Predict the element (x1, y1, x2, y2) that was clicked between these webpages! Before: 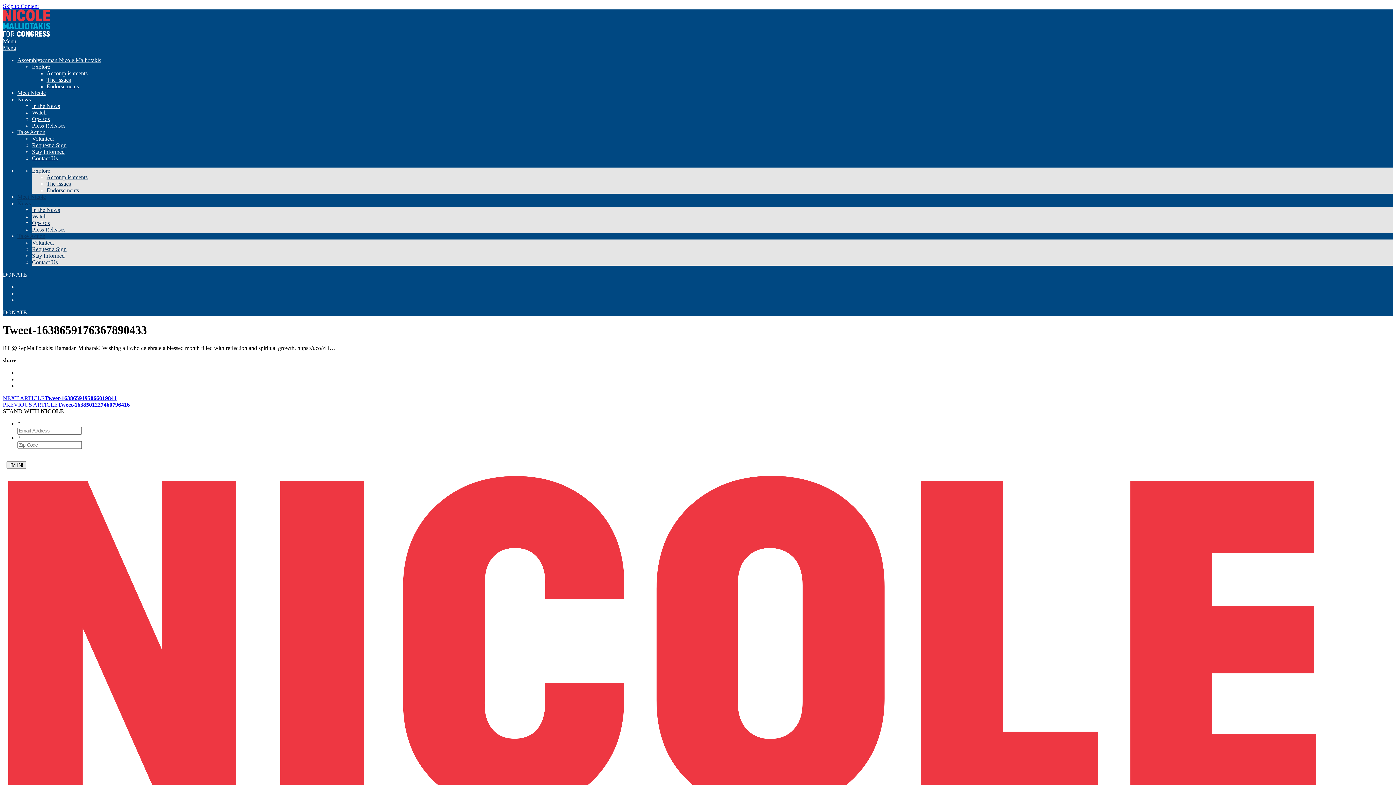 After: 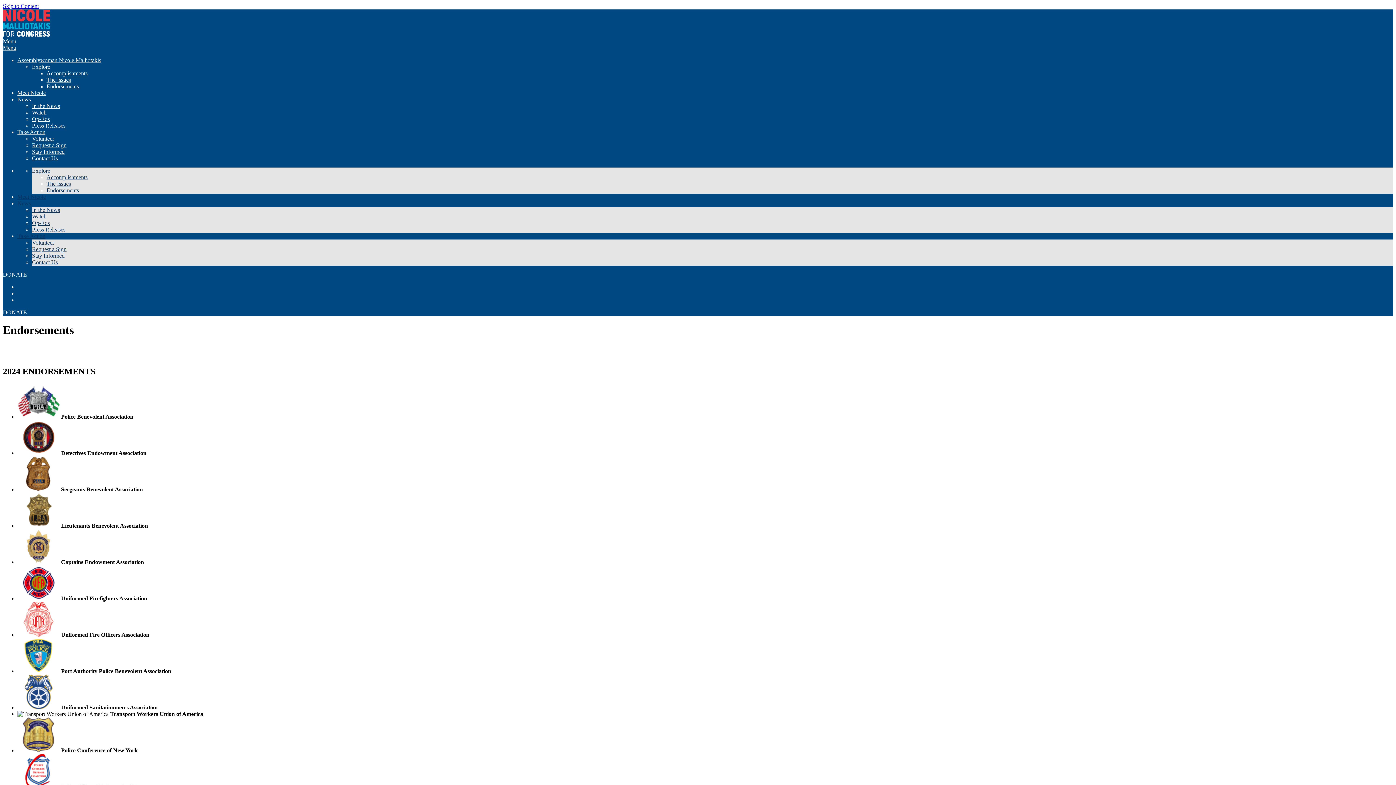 Action: bbox: (46, 187, 78, 193) label: Endorsements